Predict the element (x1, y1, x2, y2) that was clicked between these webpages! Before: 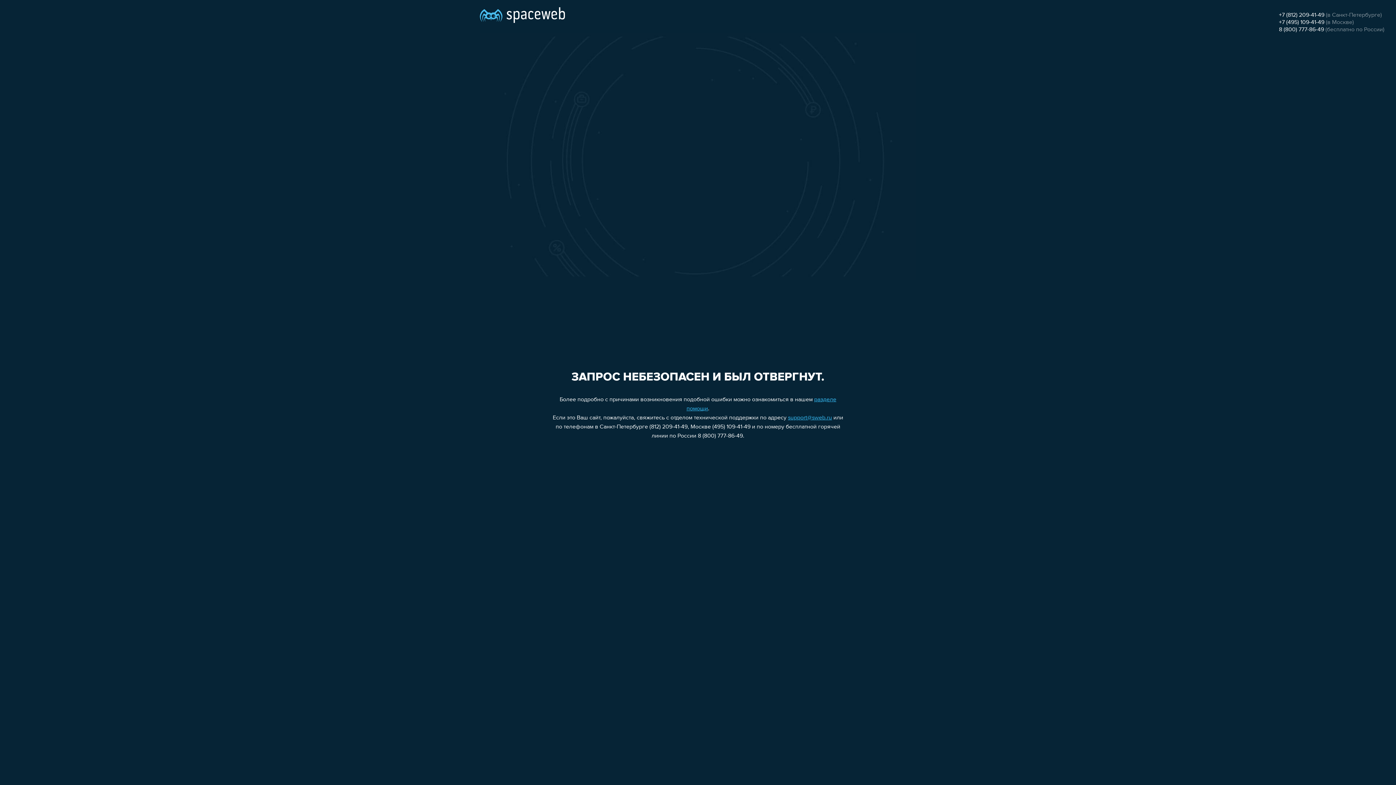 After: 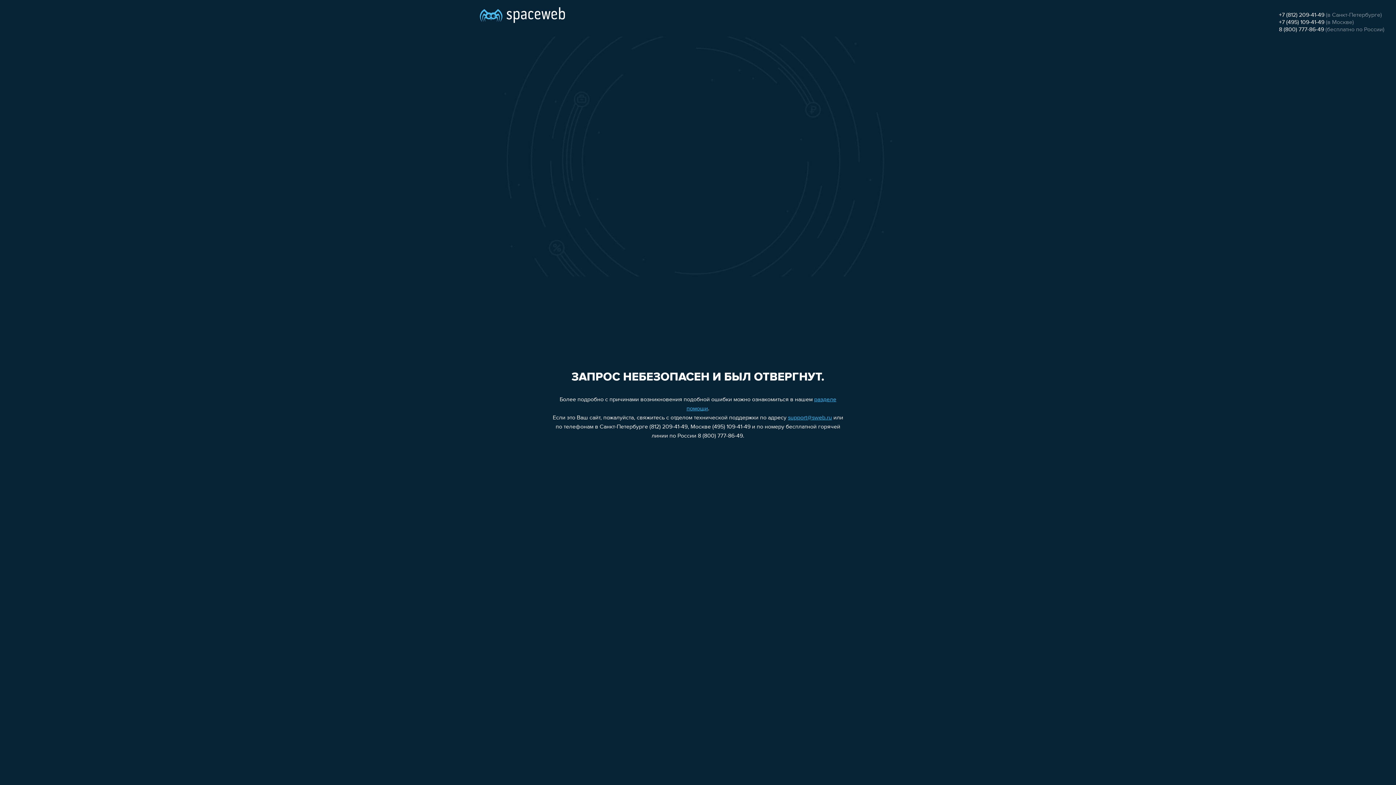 Action: bbox: (1279, 19, 1324, 25) label: +7 (495) 109-41-49